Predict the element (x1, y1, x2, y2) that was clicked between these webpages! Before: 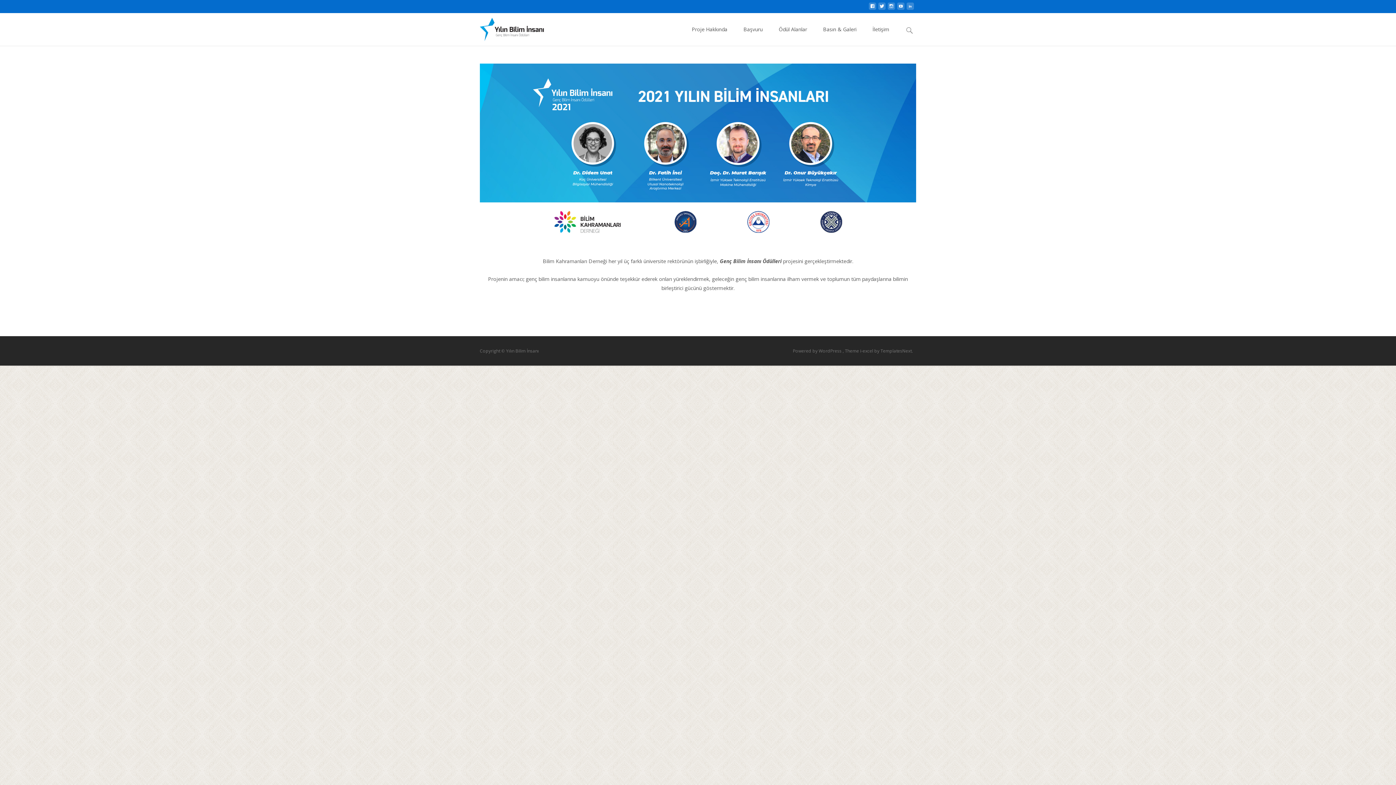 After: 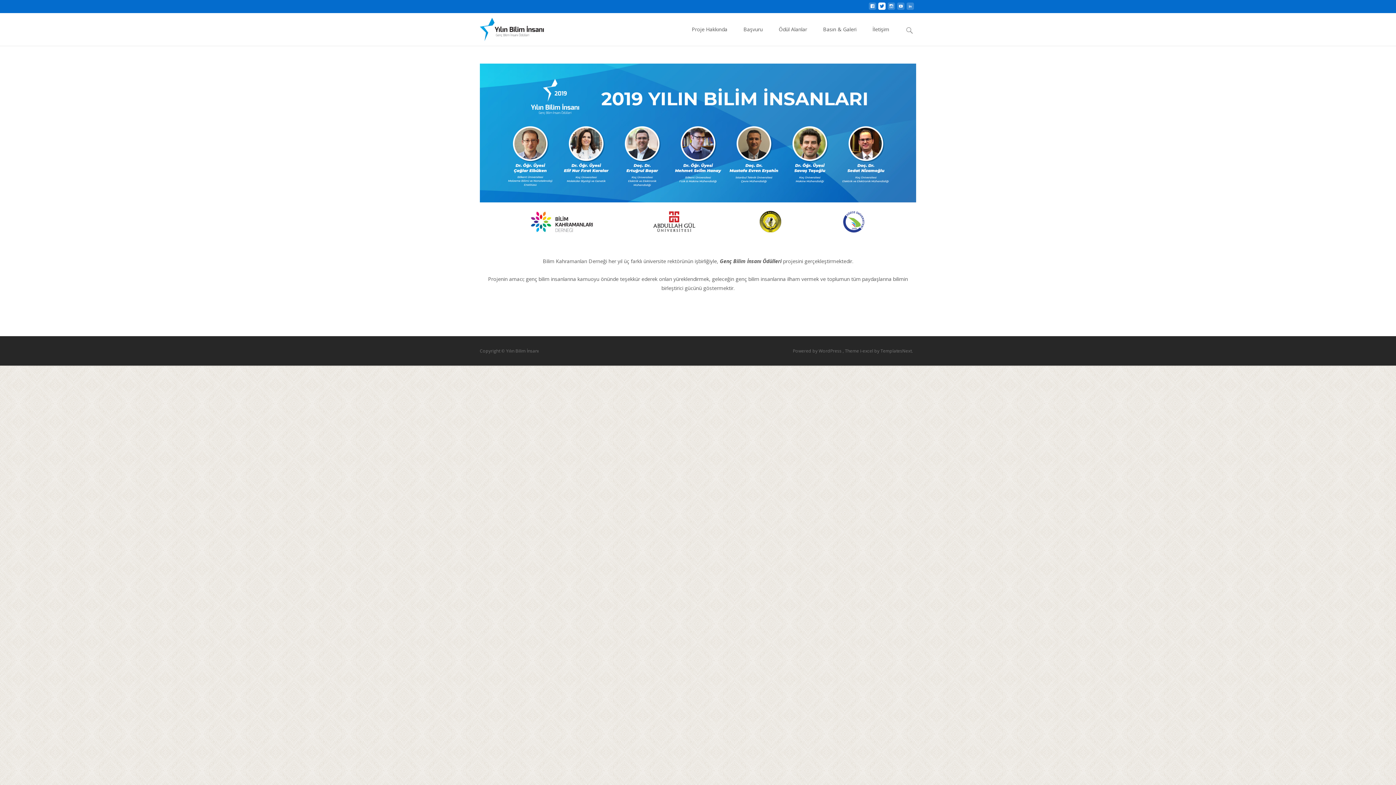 Action: bbox: (878, 4, 885, 11)